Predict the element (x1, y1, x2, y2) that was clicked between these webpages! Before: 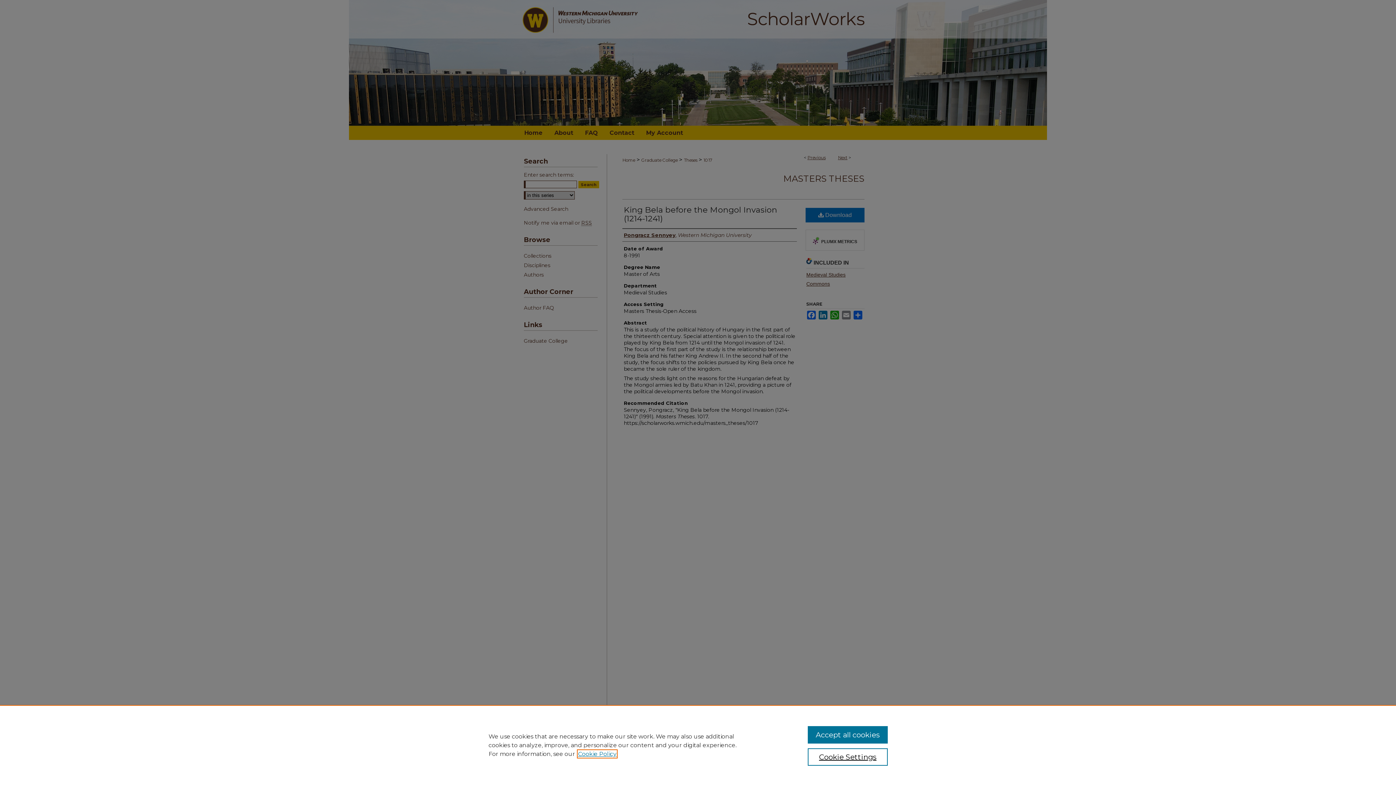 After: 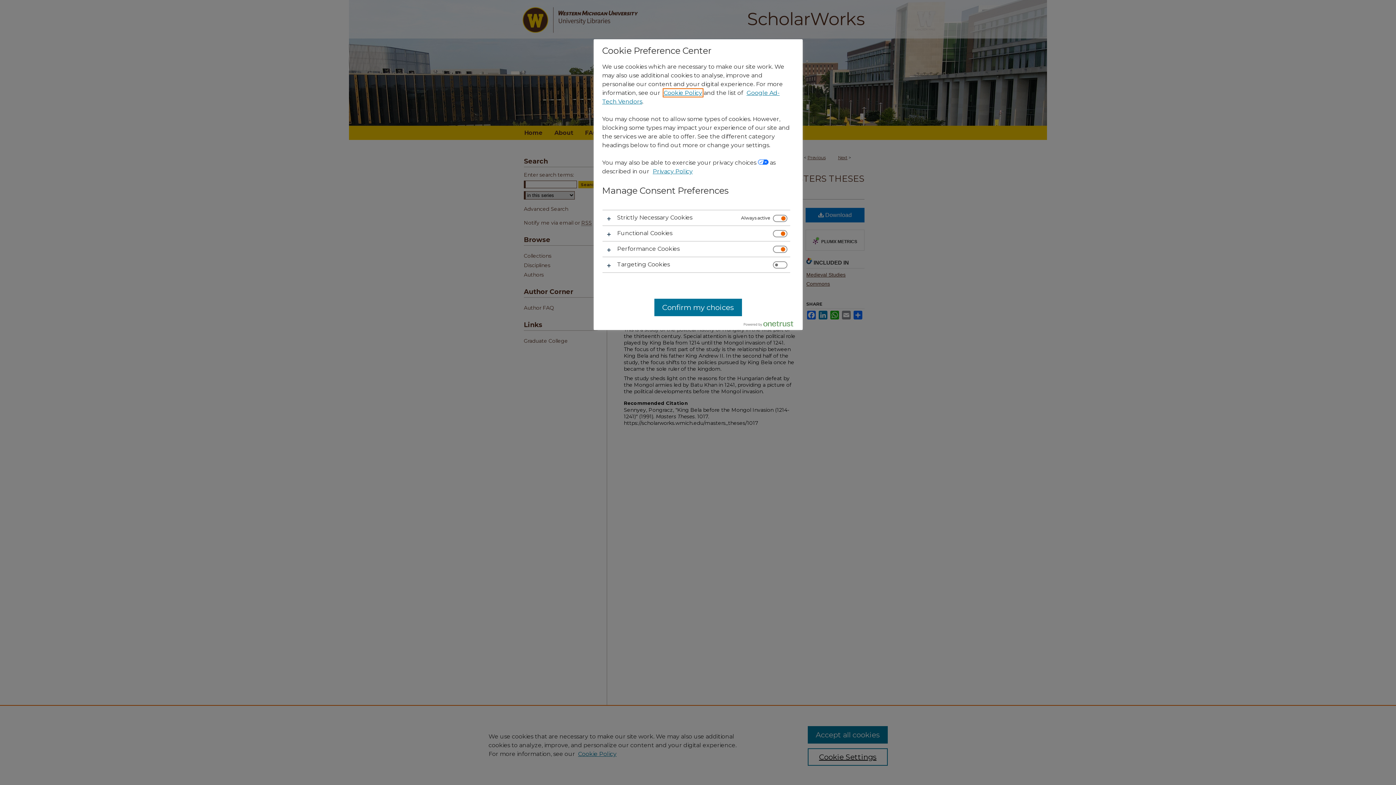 Action: label: Cookie Settings bbox: (807, 748, 887, 766)